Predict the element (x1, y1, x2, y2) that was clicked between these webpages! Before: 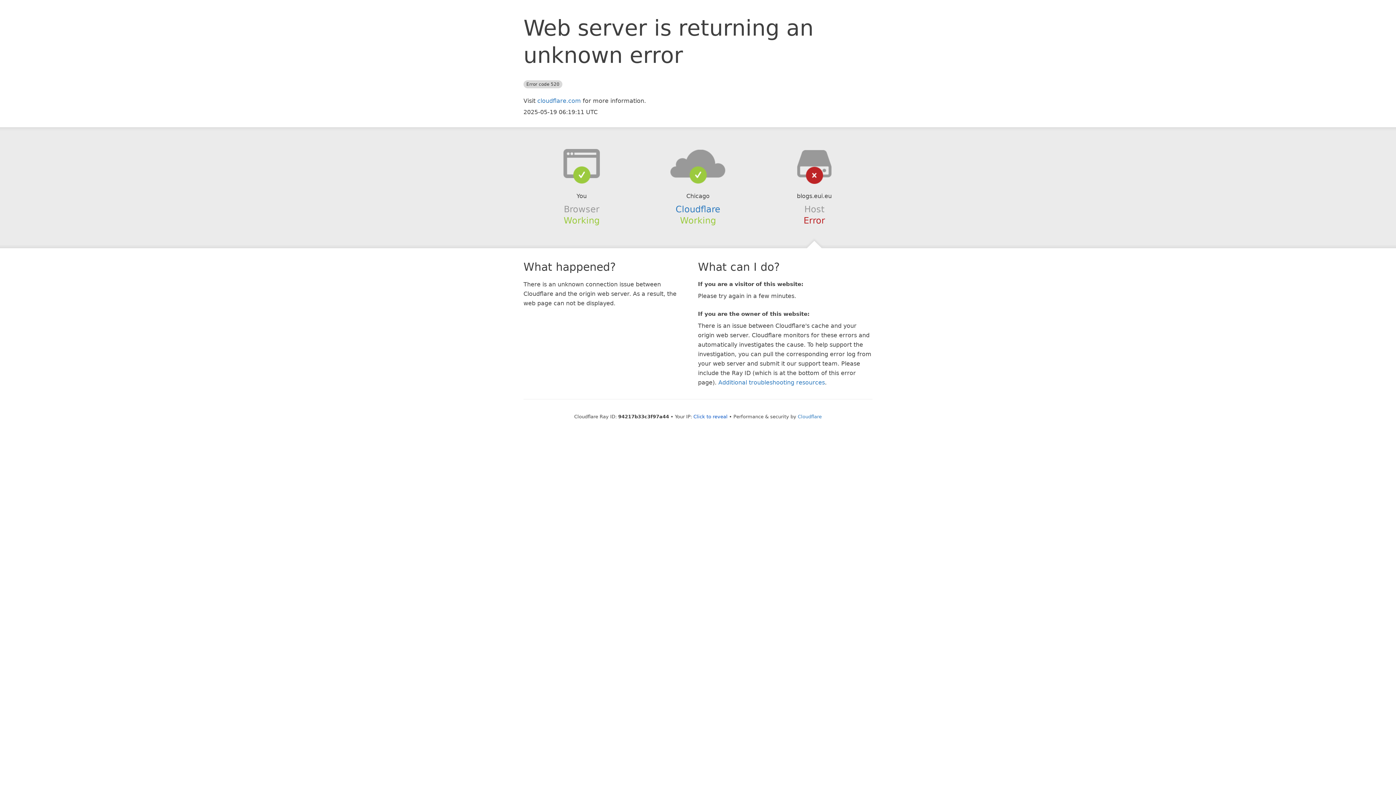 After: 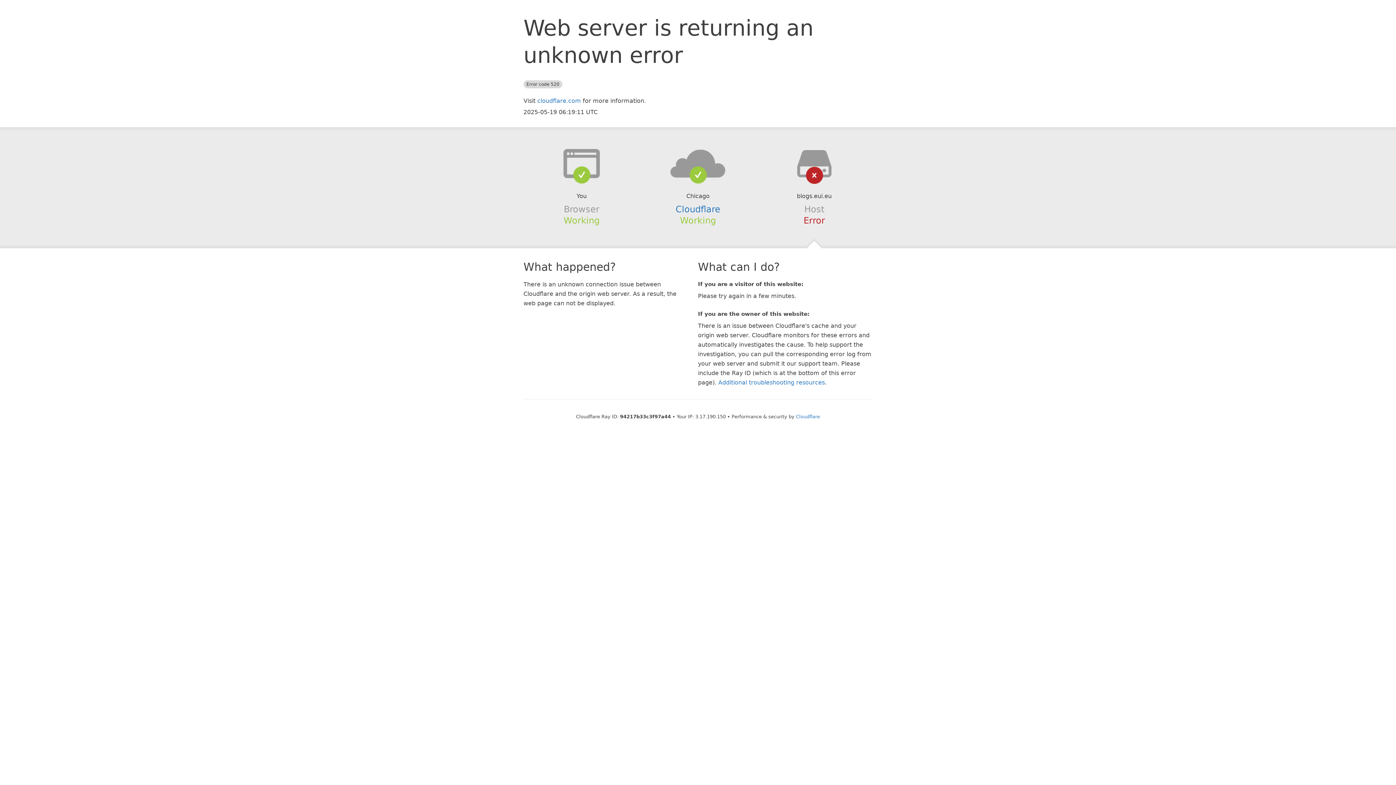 Action: label: Click to reveal bbox: (693, 414, 727, 419)